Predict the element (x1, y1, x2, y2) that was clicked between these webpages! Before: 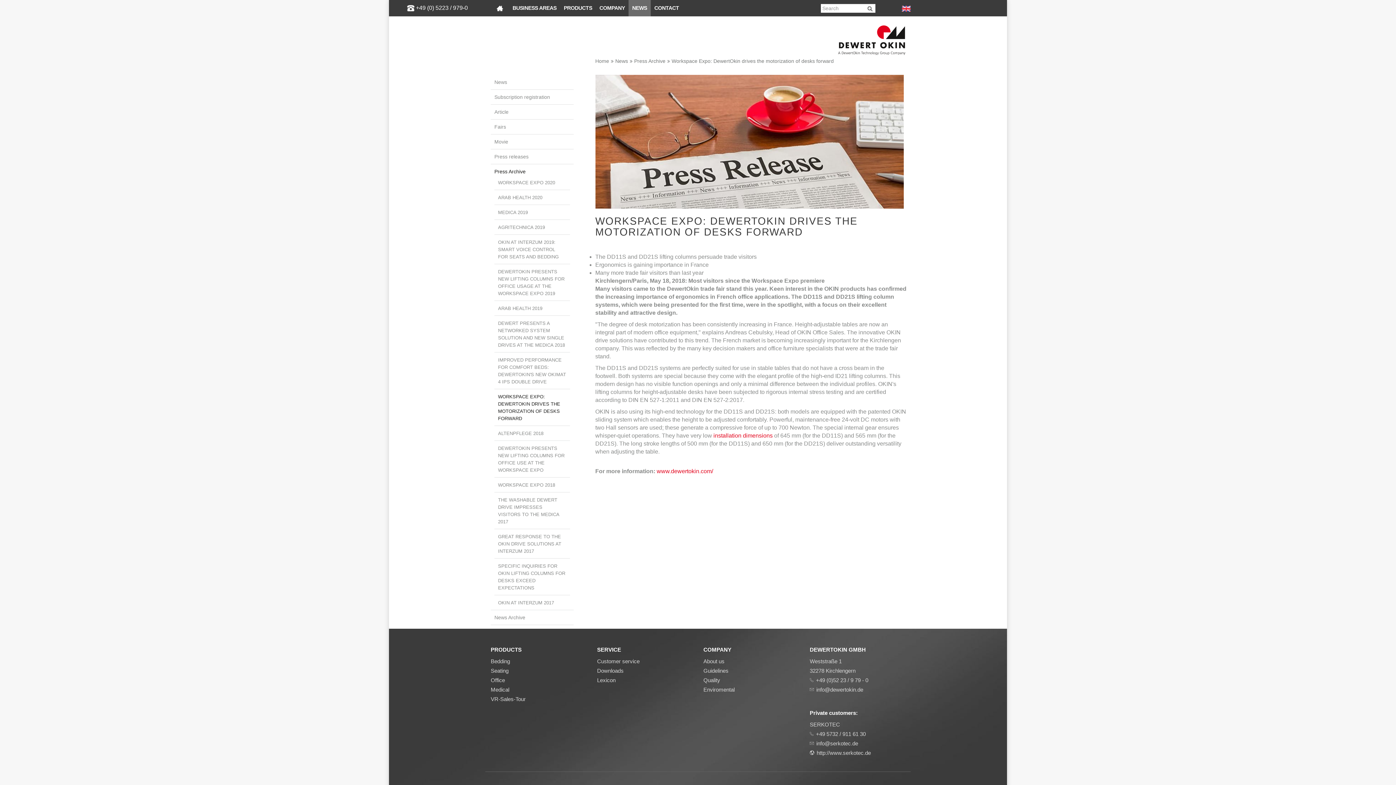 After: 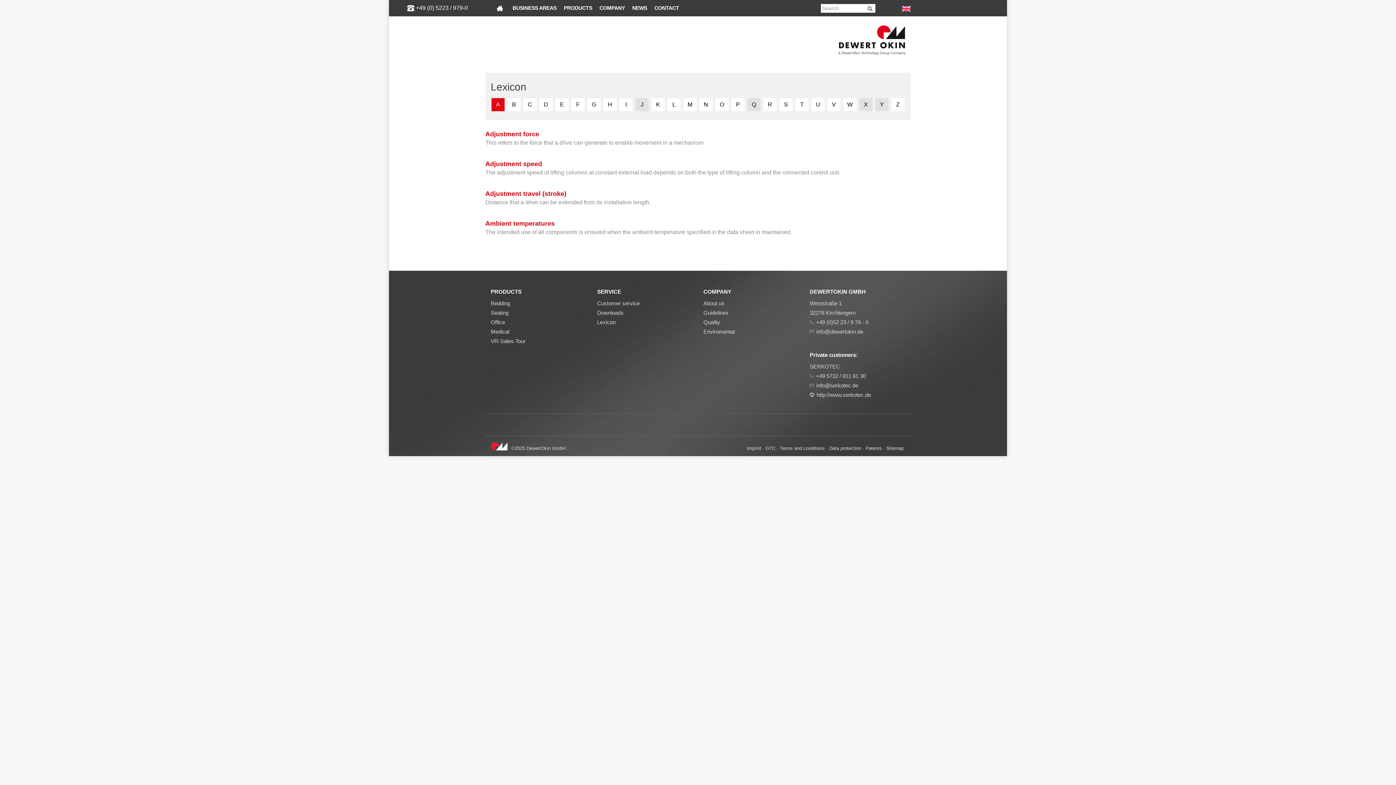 Action: label: Lexicon bbox: (597, 677, 615, 683)